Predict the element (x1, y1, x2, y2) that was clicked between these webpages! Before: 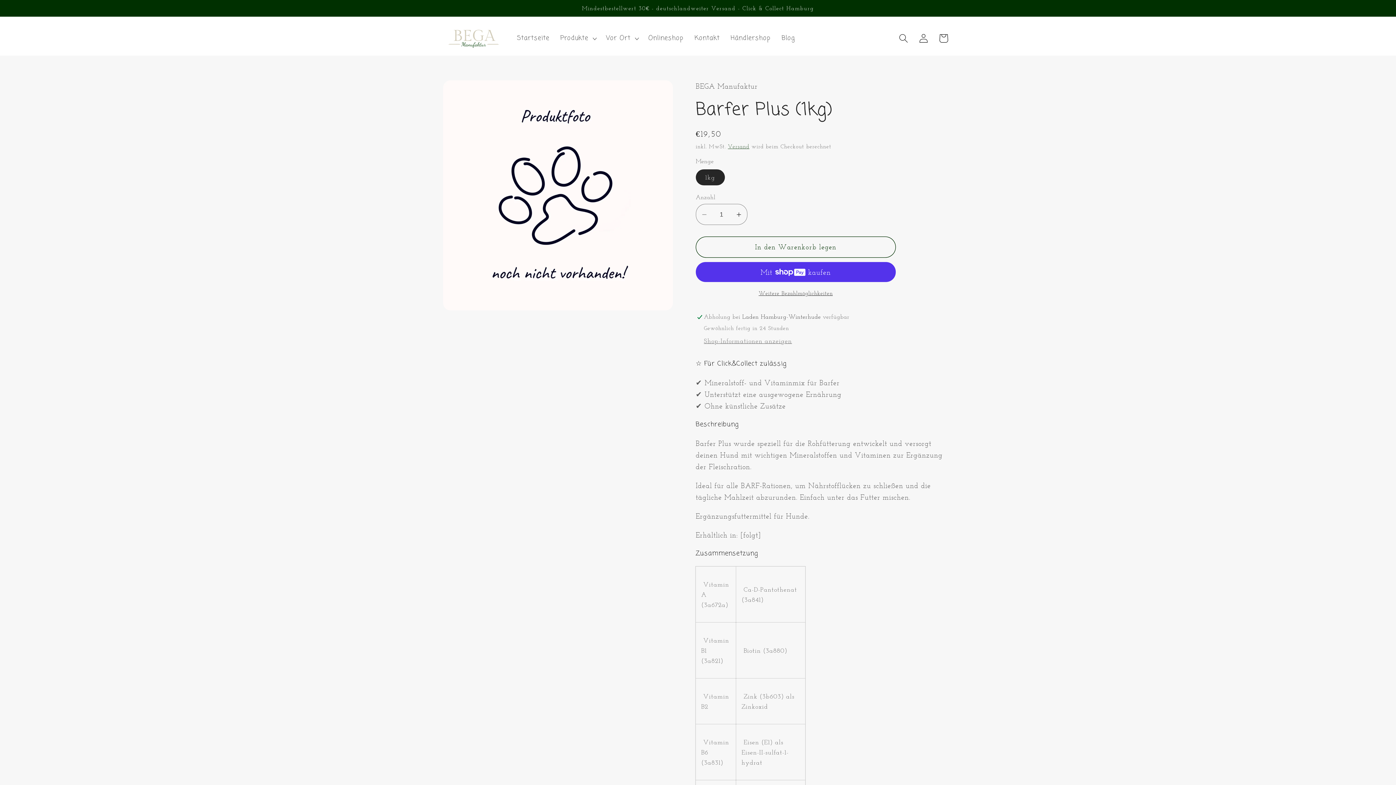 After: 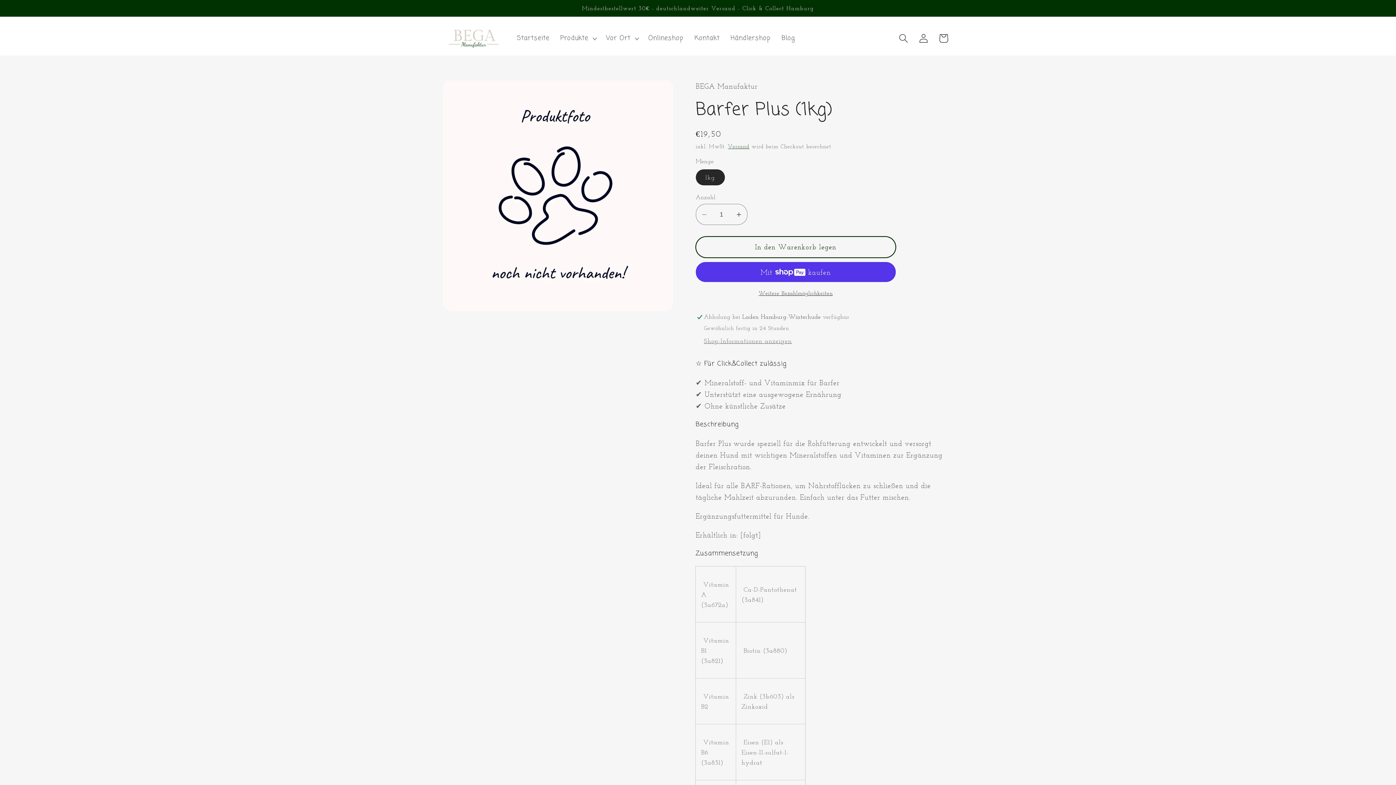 Action: bbox: (695, 236, 895, 257) label: In den Warenkorb legen